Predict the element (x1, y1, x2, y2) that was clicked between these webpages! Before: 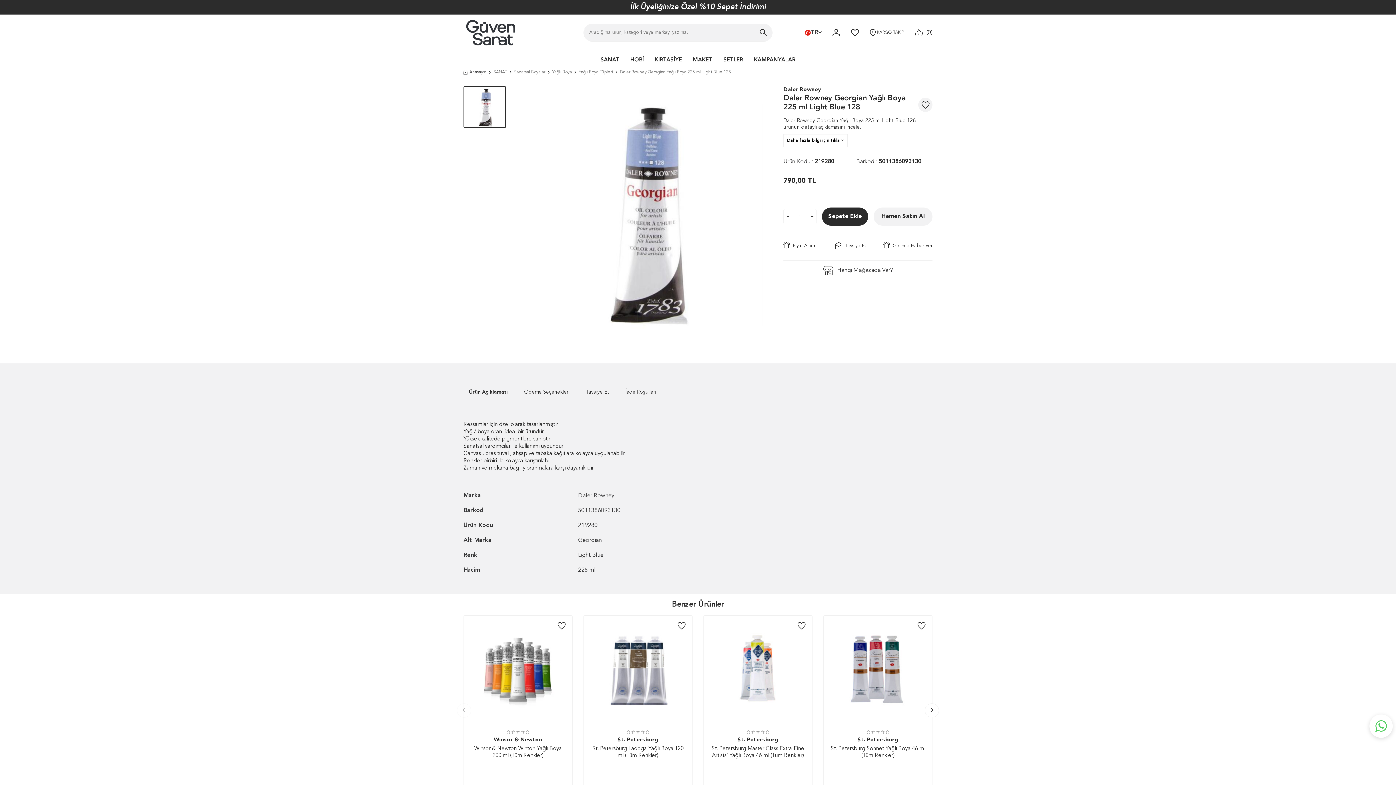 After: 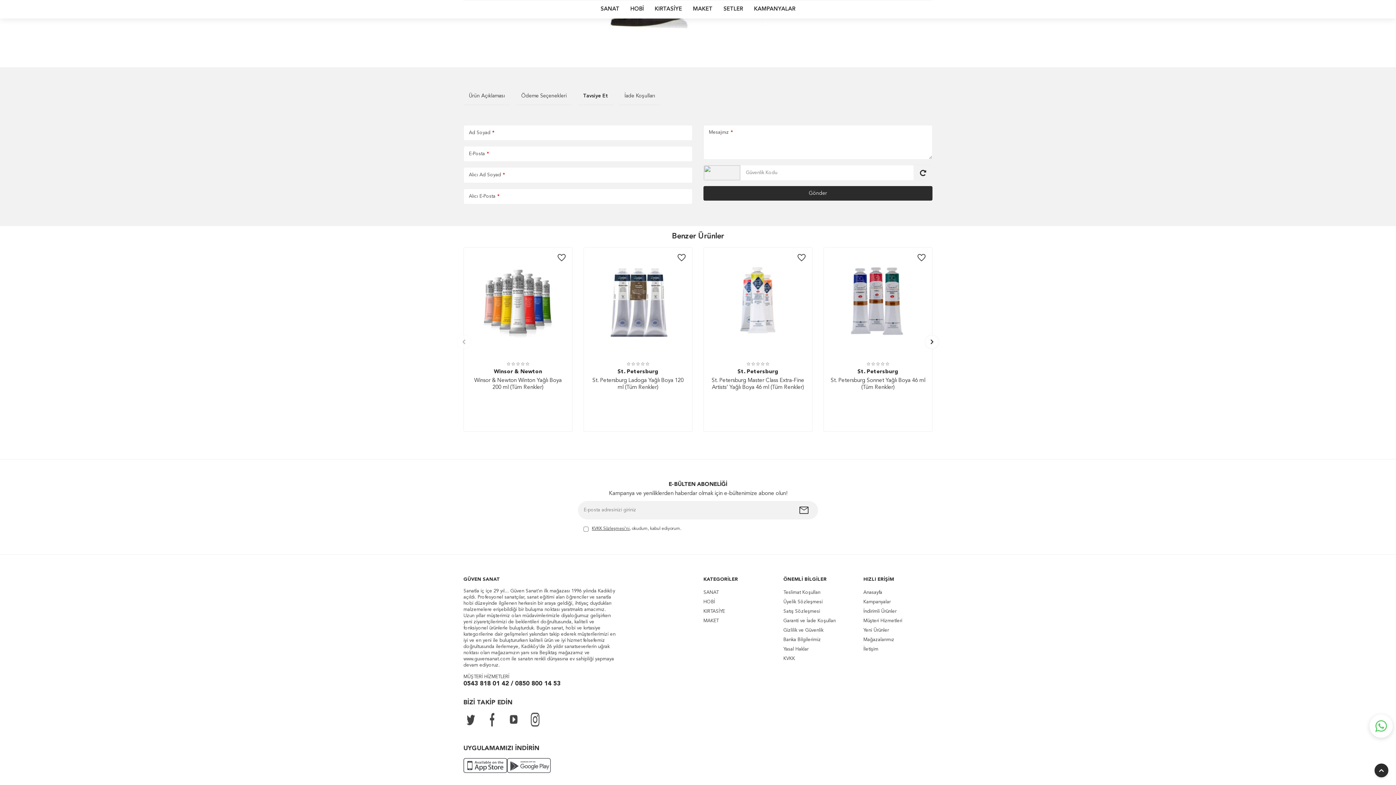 Action: label:   Tavsiye Et bbox: (835, 242, 866, 249)